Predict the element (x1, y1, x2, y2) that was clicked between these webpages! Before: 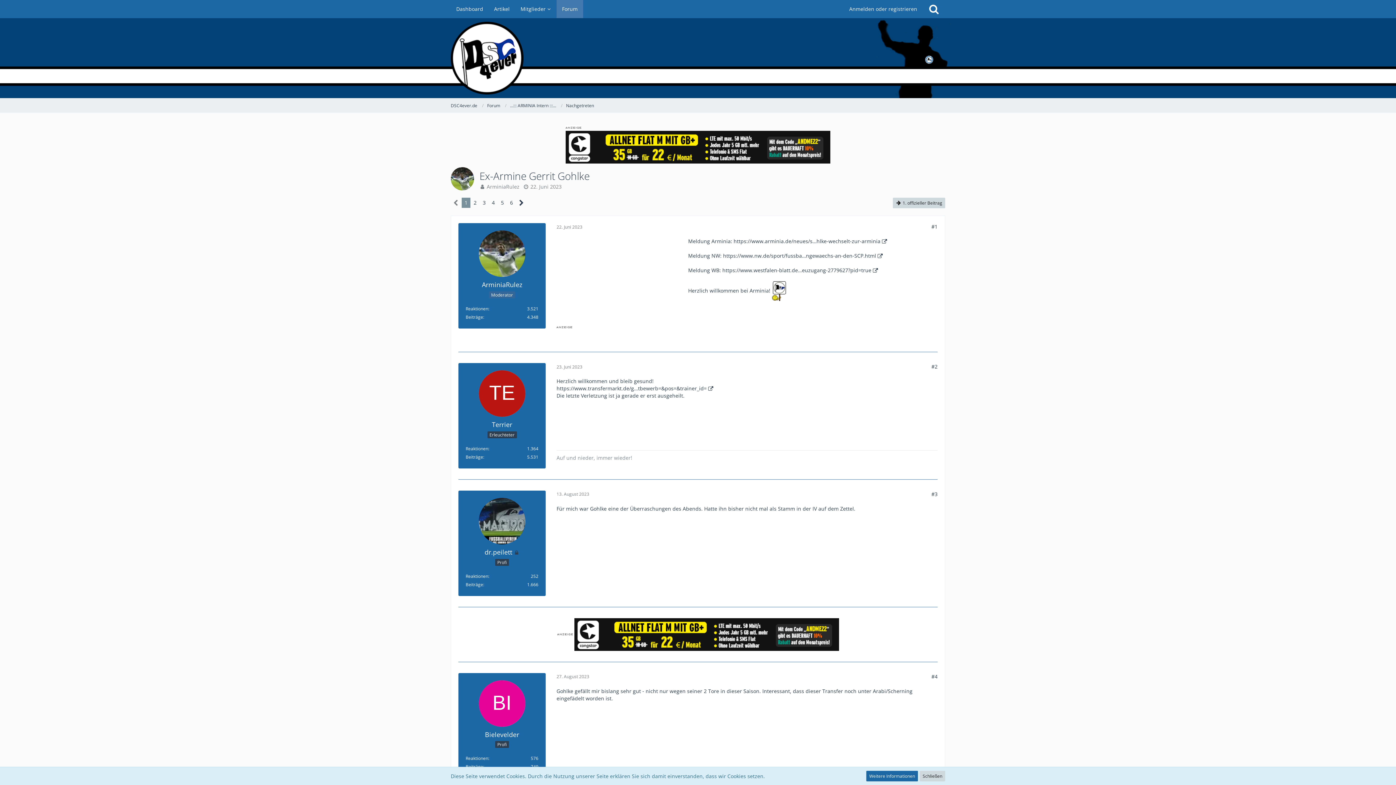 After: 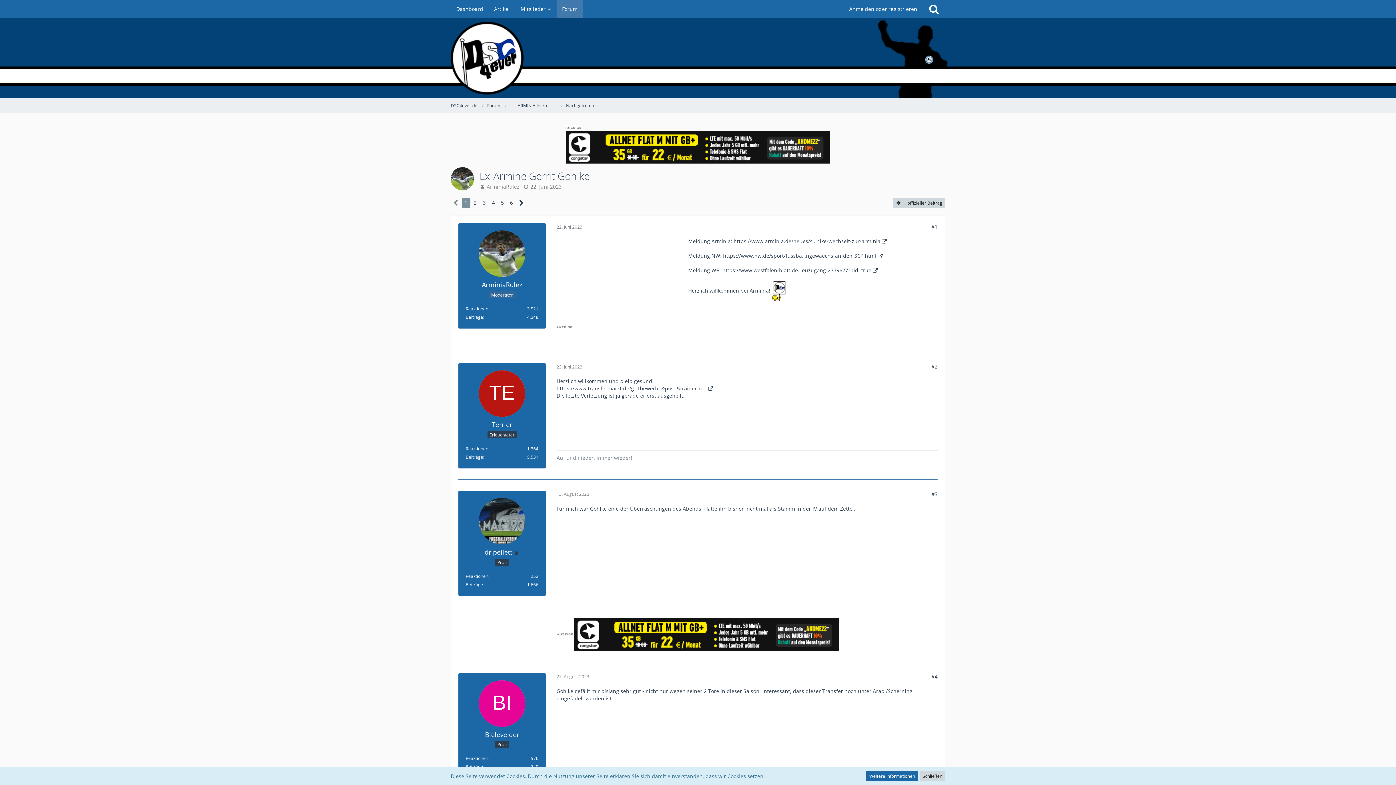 Action: bbox: (574, 630, 839, 637)